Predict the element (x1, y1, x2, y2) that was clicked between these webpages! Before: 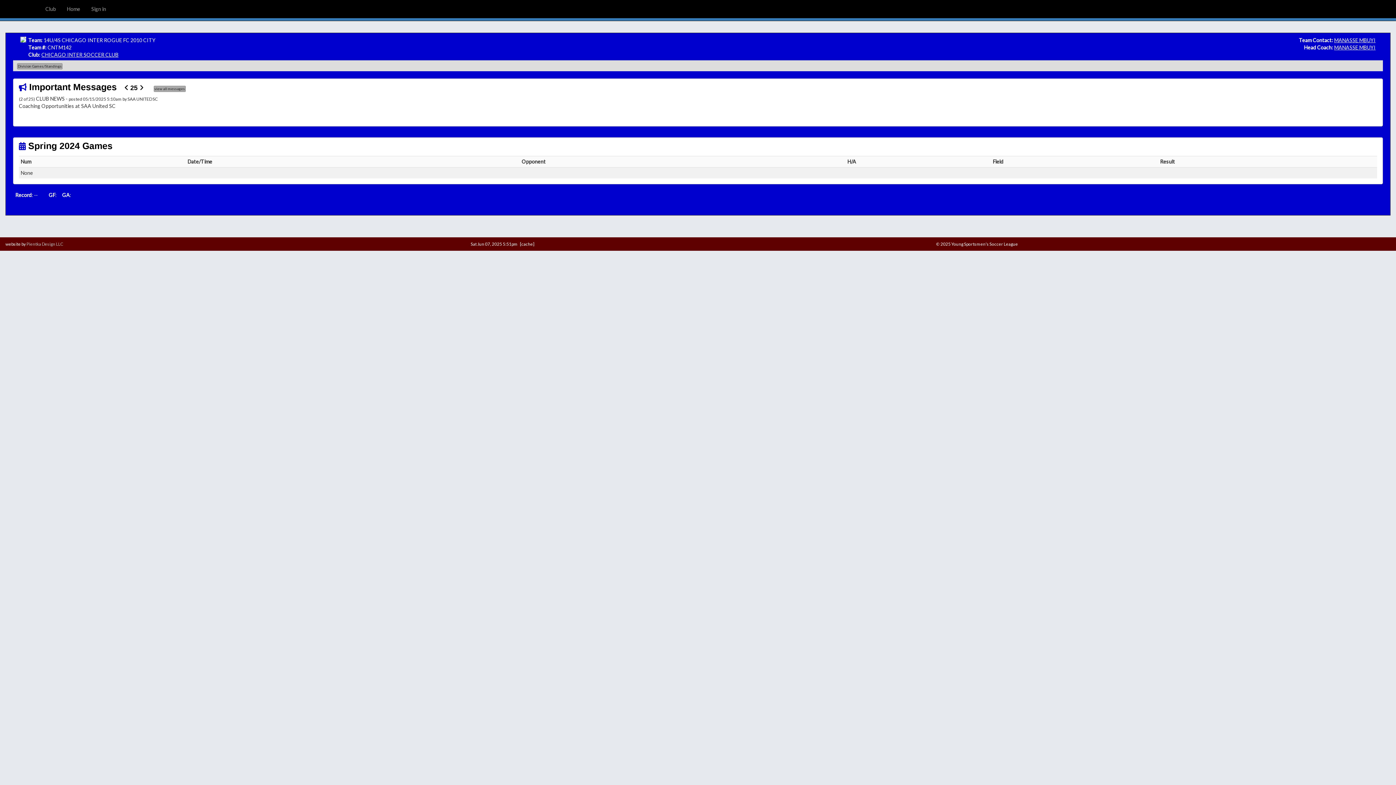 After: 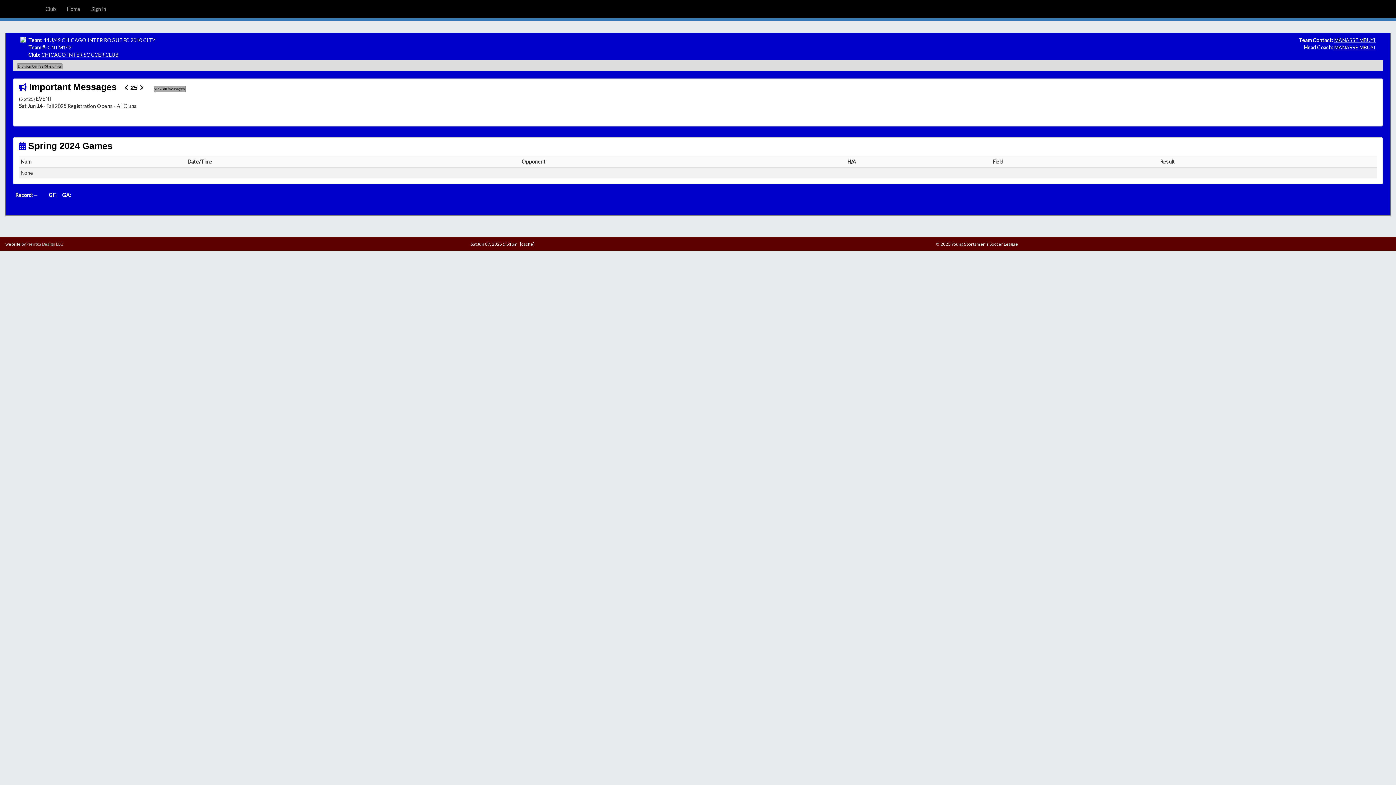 Action: bbox: (1173, 95, 1377, 120) label: Next